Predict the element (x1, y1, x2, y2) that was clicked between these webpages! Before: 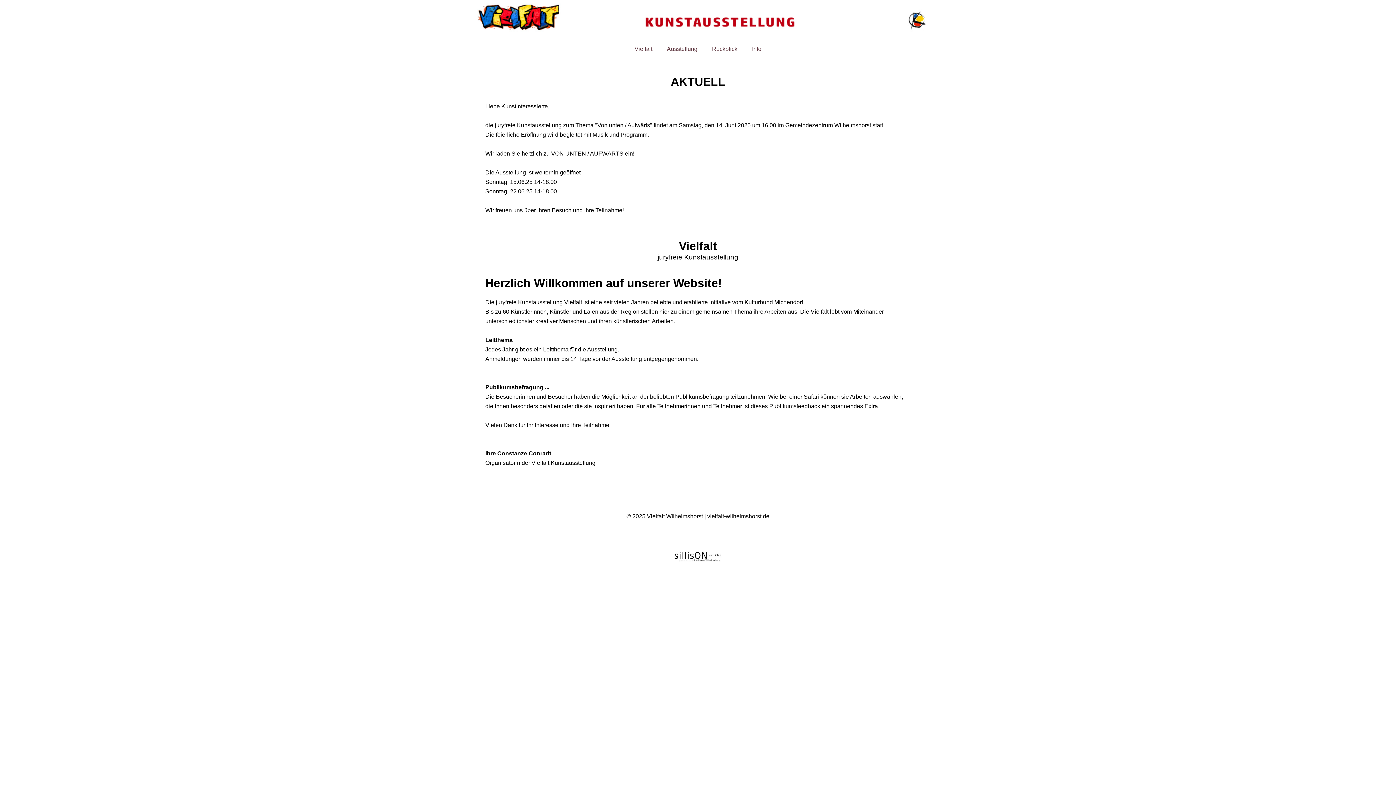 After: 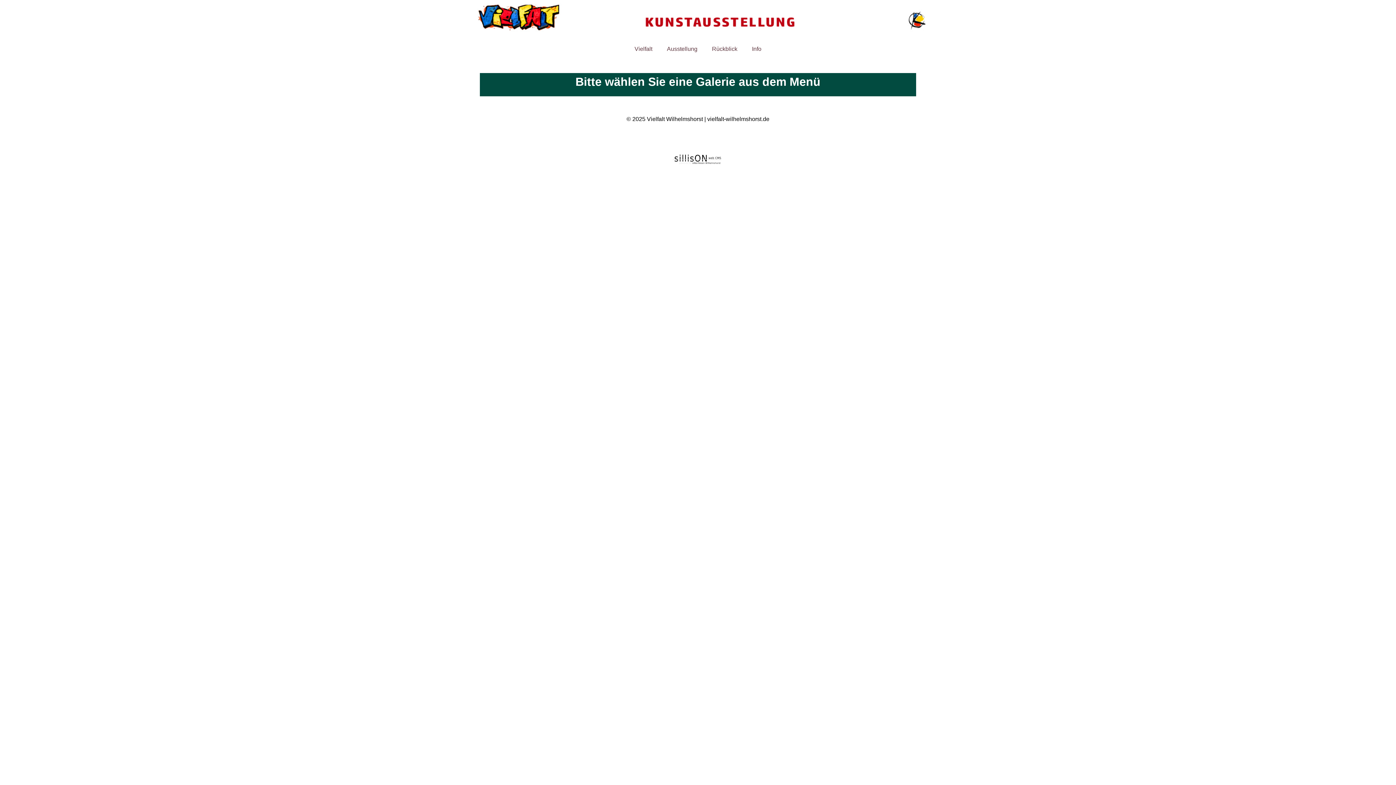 Action: label: Rückblick bbox: (704, 41, 744, 56)